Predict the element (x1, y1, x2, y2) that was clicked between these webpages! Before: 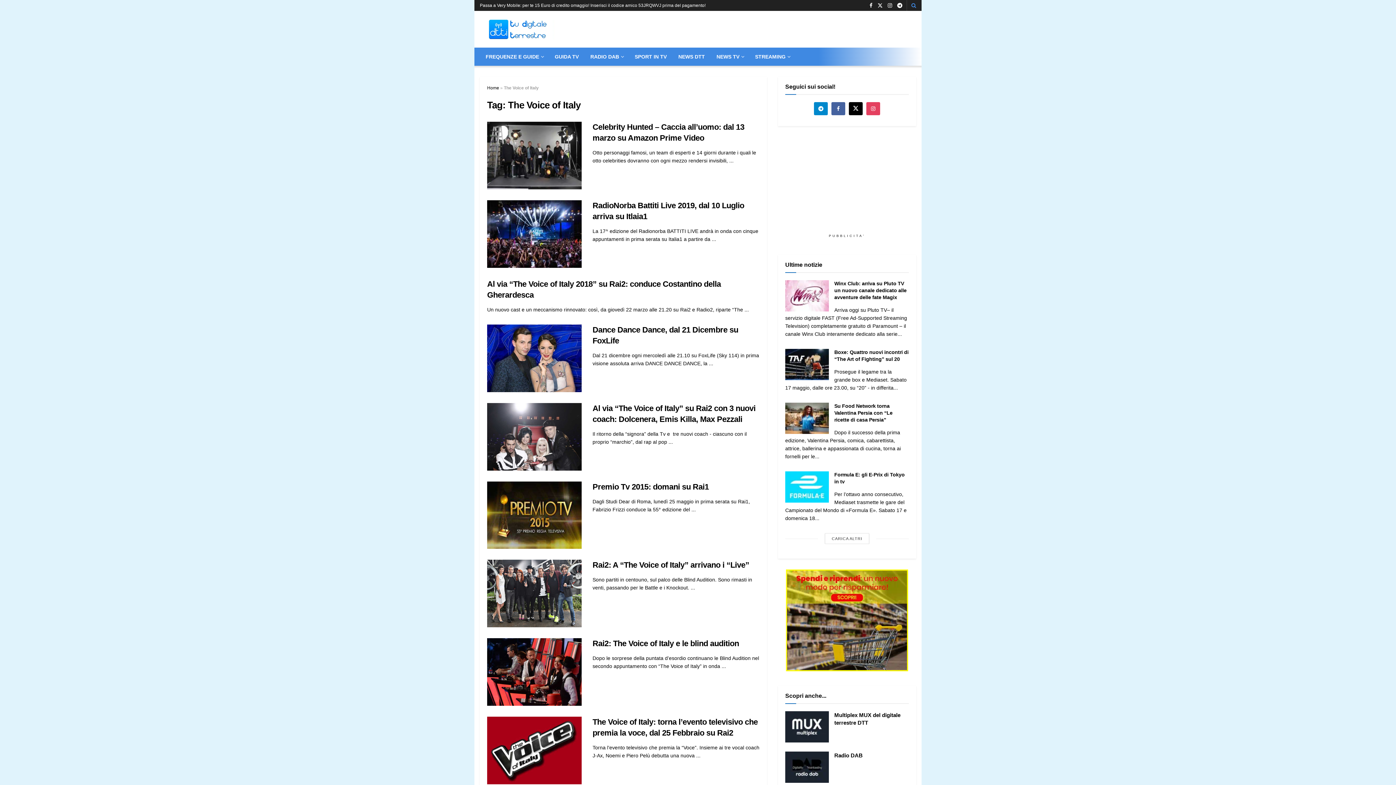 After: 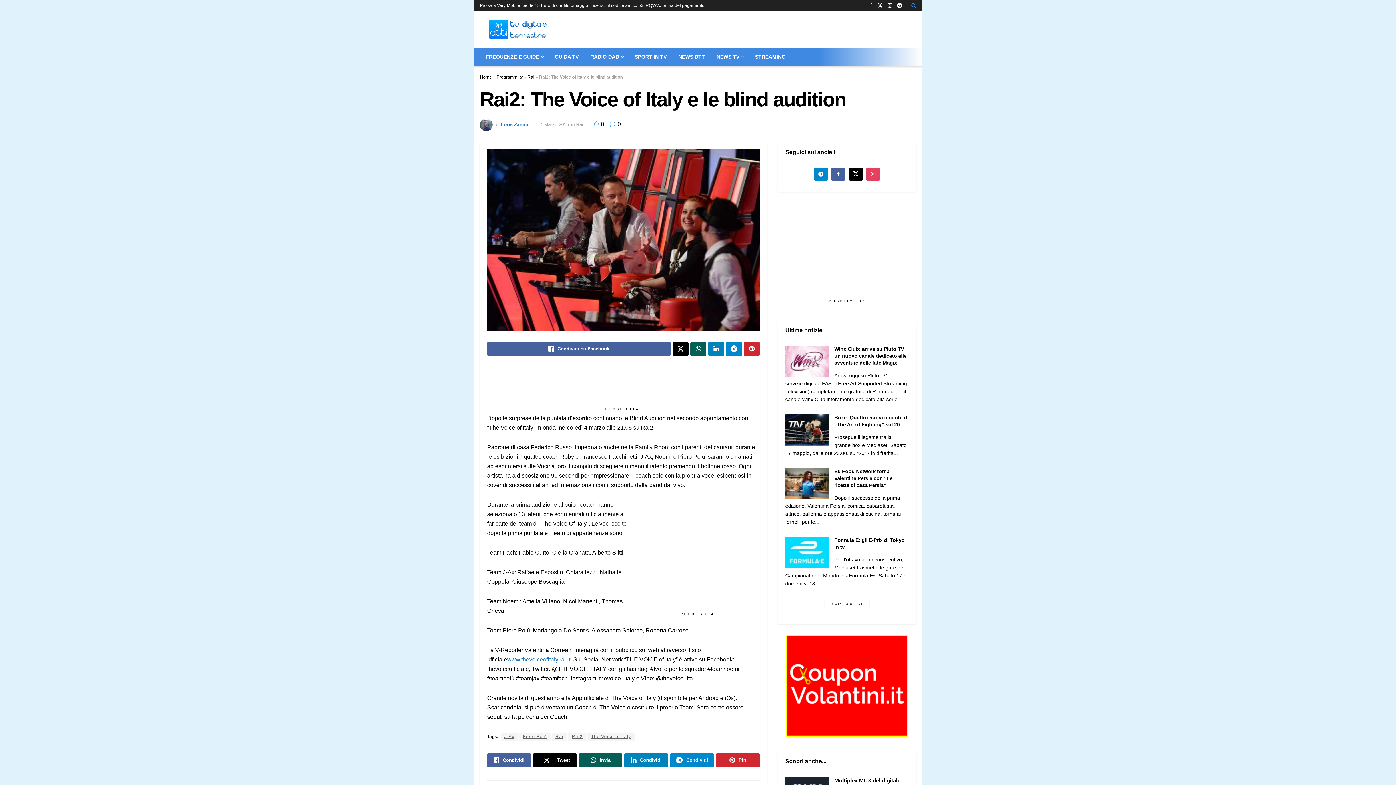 Action: bbox: (487, 638, 581, 706) label: Read article: Rai2: The Voice of Italy e le blind audition